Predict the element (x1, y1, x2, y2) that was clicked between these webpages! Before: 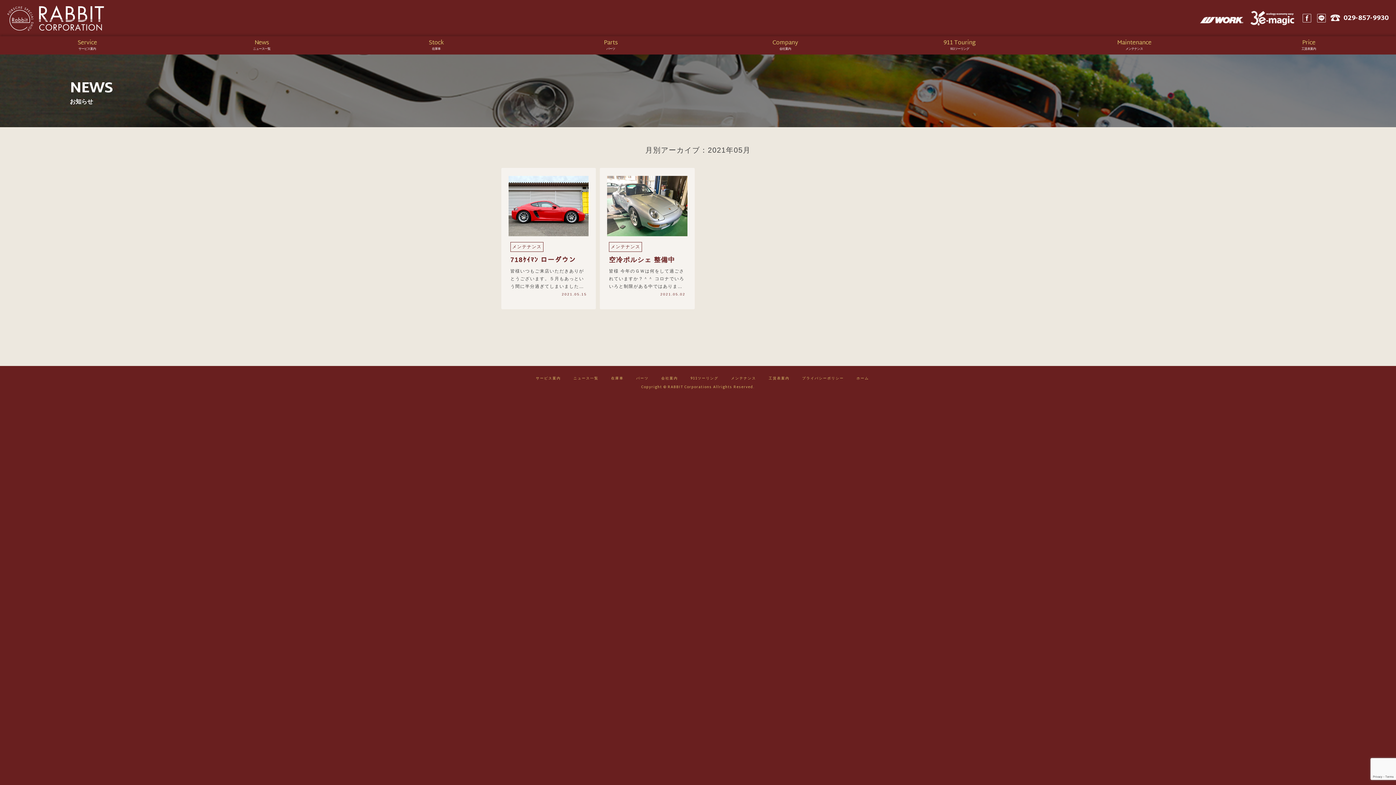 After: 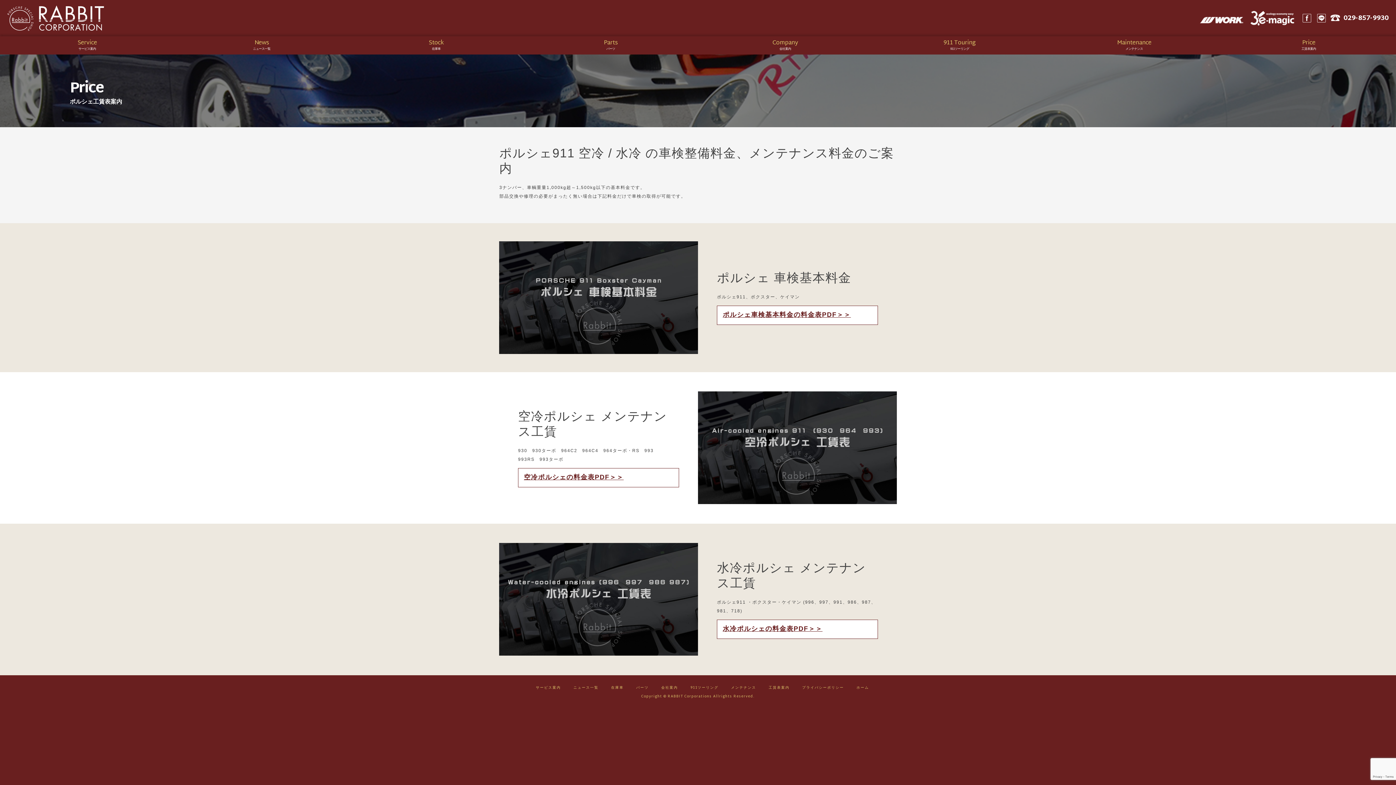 Action: bbox: (768, 375, 789, 381) label: 工賃表案内